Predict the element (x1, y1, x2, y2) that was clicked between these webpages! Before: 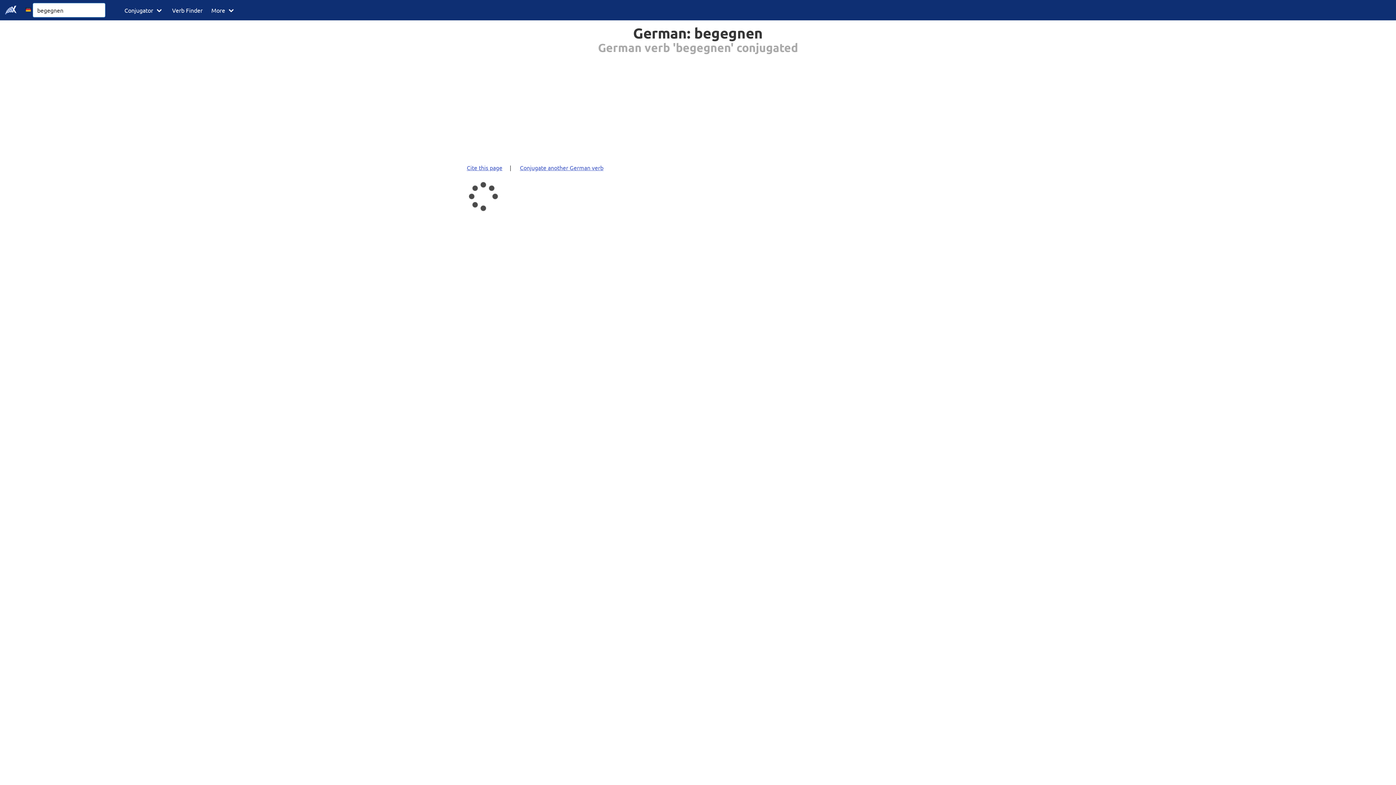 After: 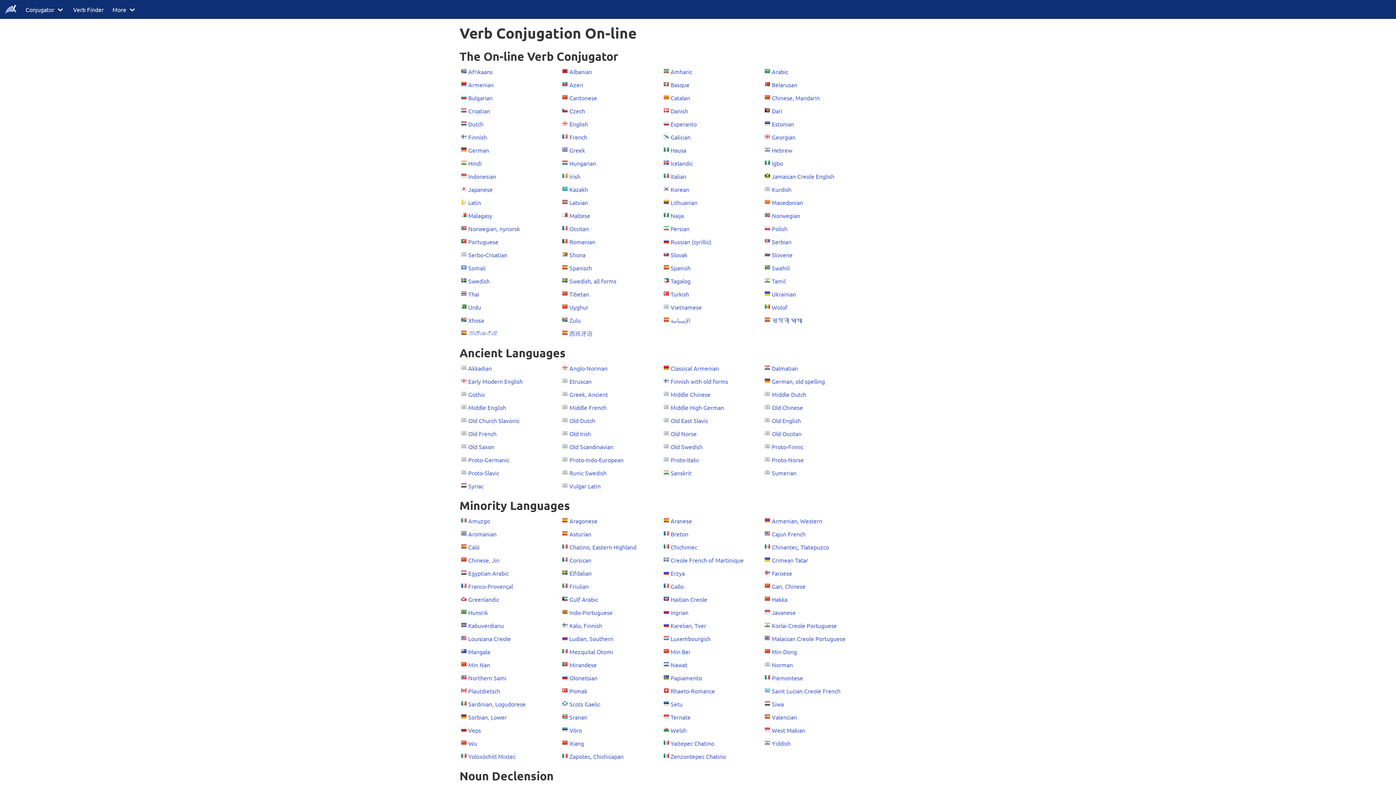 Action: label: Conjugator bbox: (120, 0, 167, 20)